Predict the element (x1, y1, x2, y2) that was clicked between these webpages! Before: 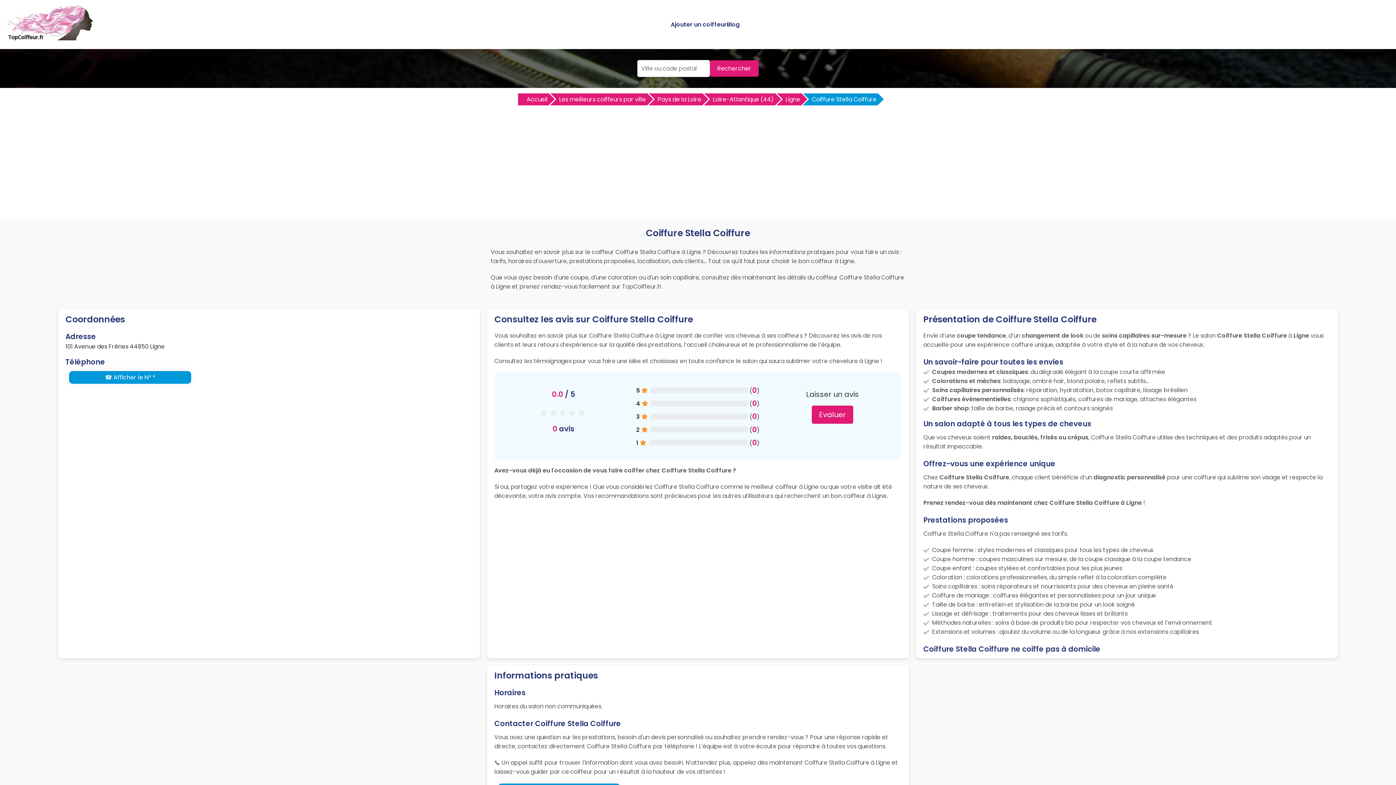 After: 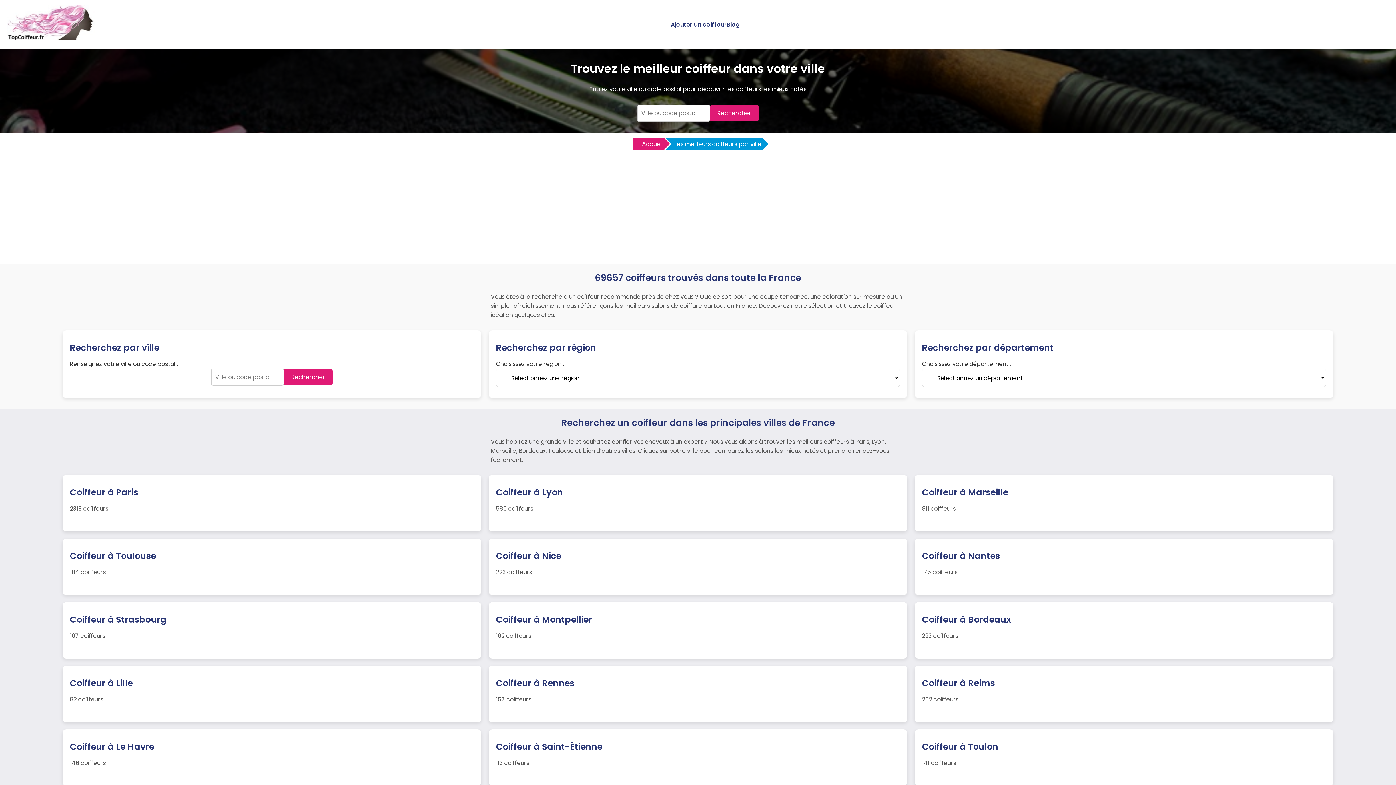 Action: label: Les meilleurs coiffeurs par ville bbox: (550, 93, 647, 105)